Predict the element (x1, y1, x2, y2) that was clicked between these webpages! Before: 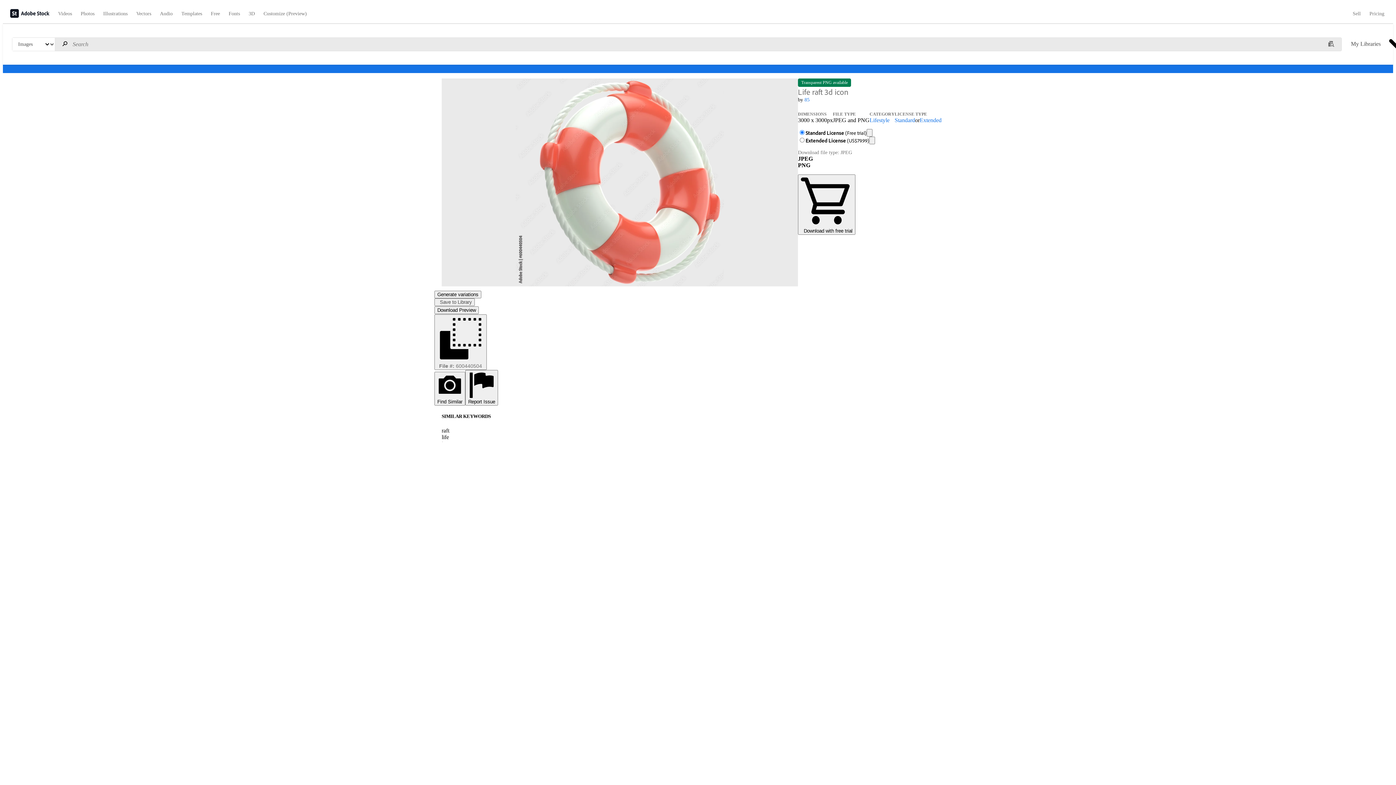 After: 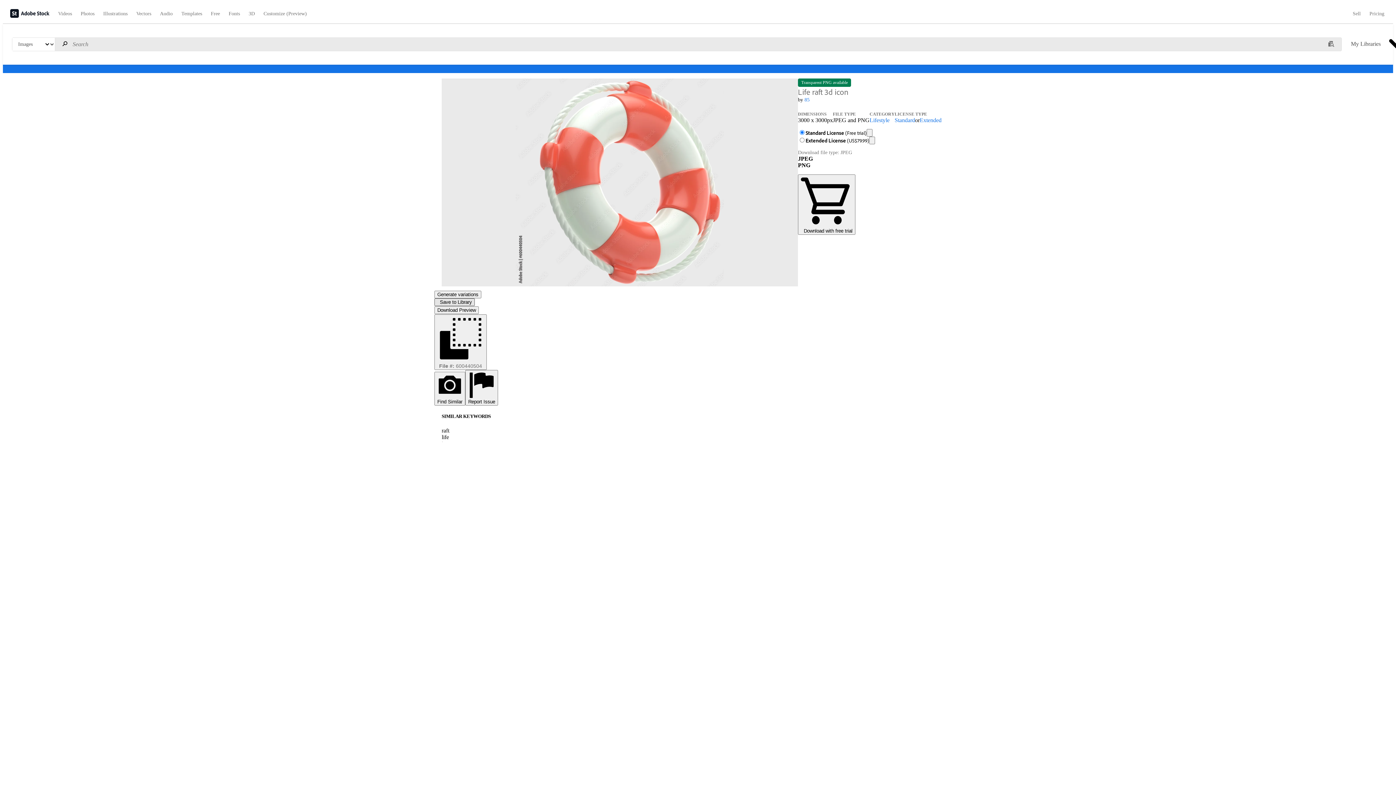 Action: bbox: (434, 298, 474, 306) label: Save to Library